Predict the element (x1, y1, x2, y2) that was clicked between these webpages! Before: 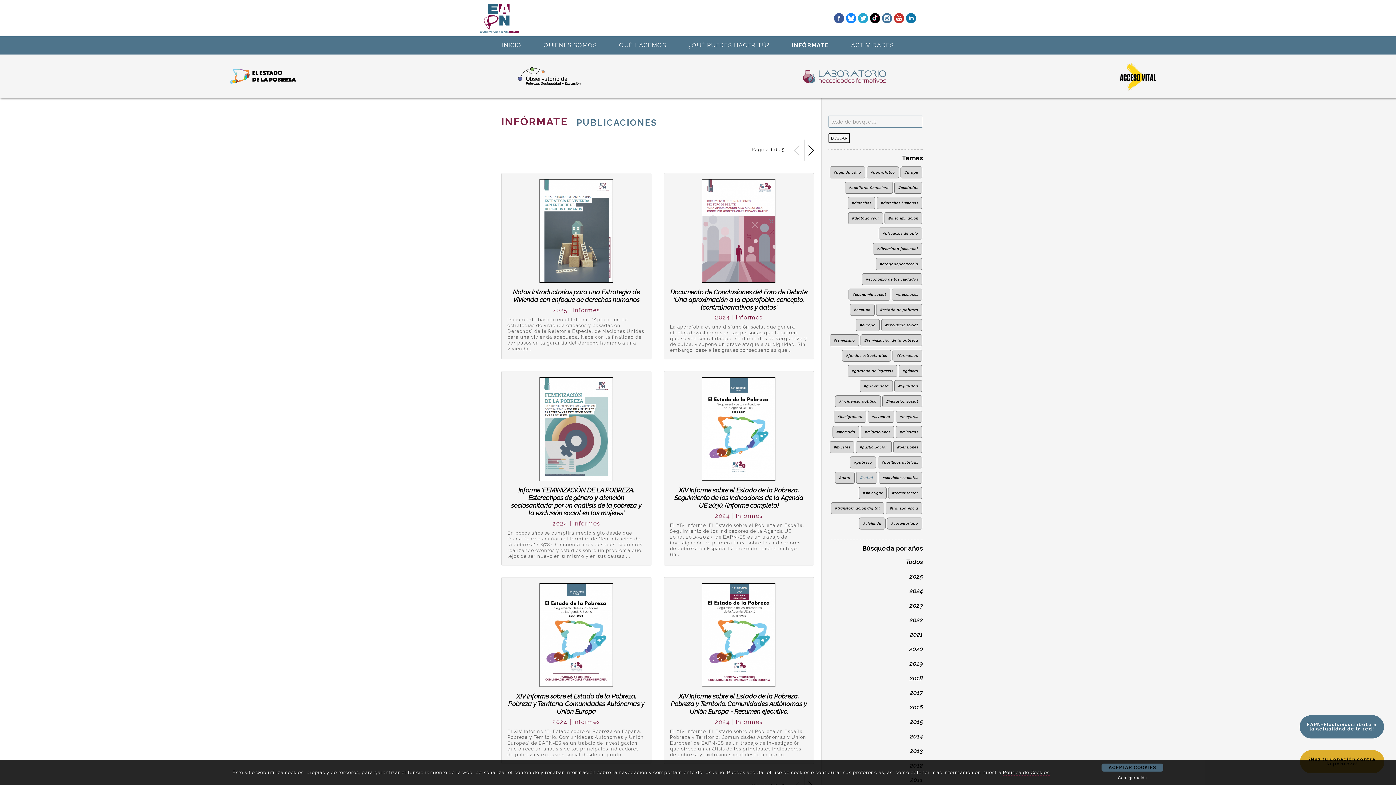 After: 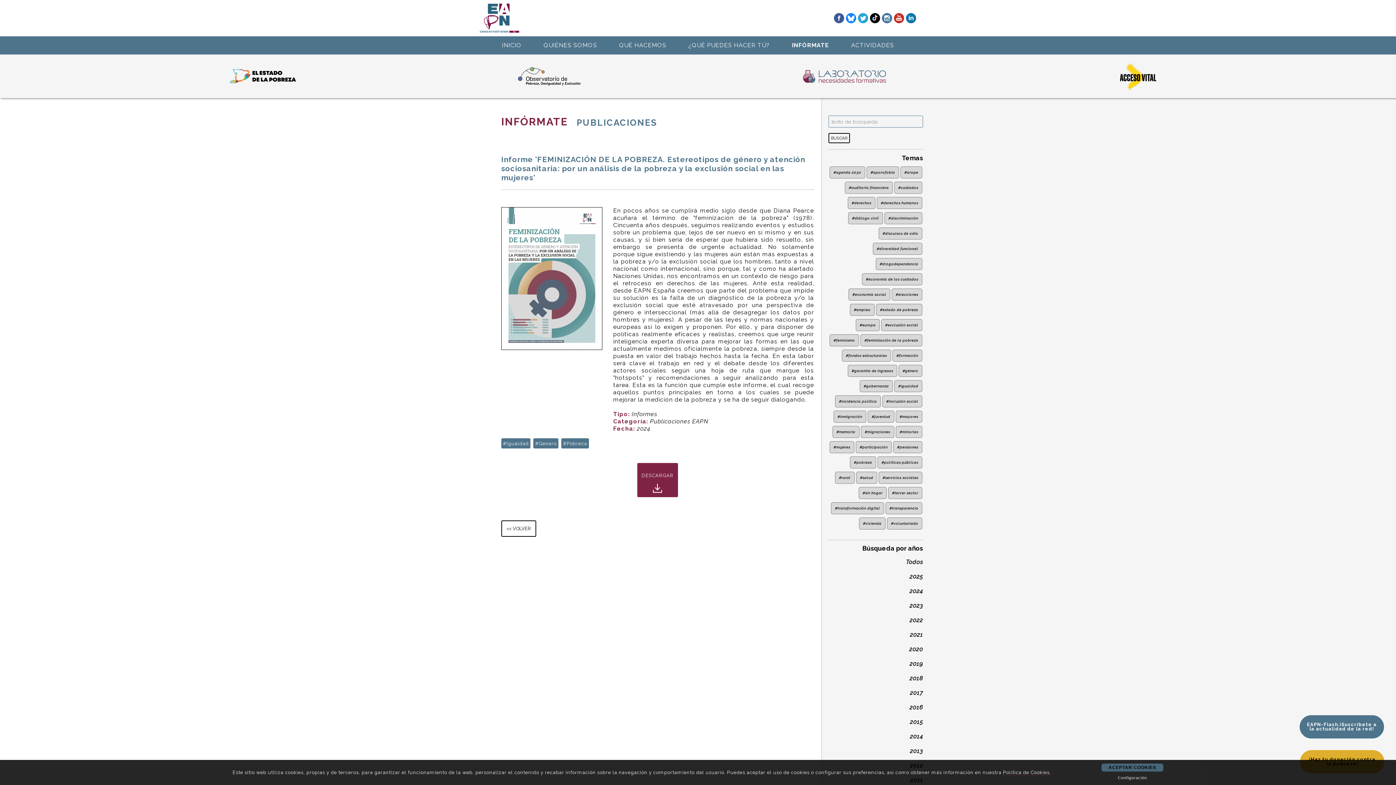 Action: bbox: (511, 486, 641, 517) label: Informe 'FEMINIZACIÓN DE LA POBREZA. Estereotipos de género y atención sociosanitaria: por un análisis de la pobreza y la exclusión social en las mujeres'